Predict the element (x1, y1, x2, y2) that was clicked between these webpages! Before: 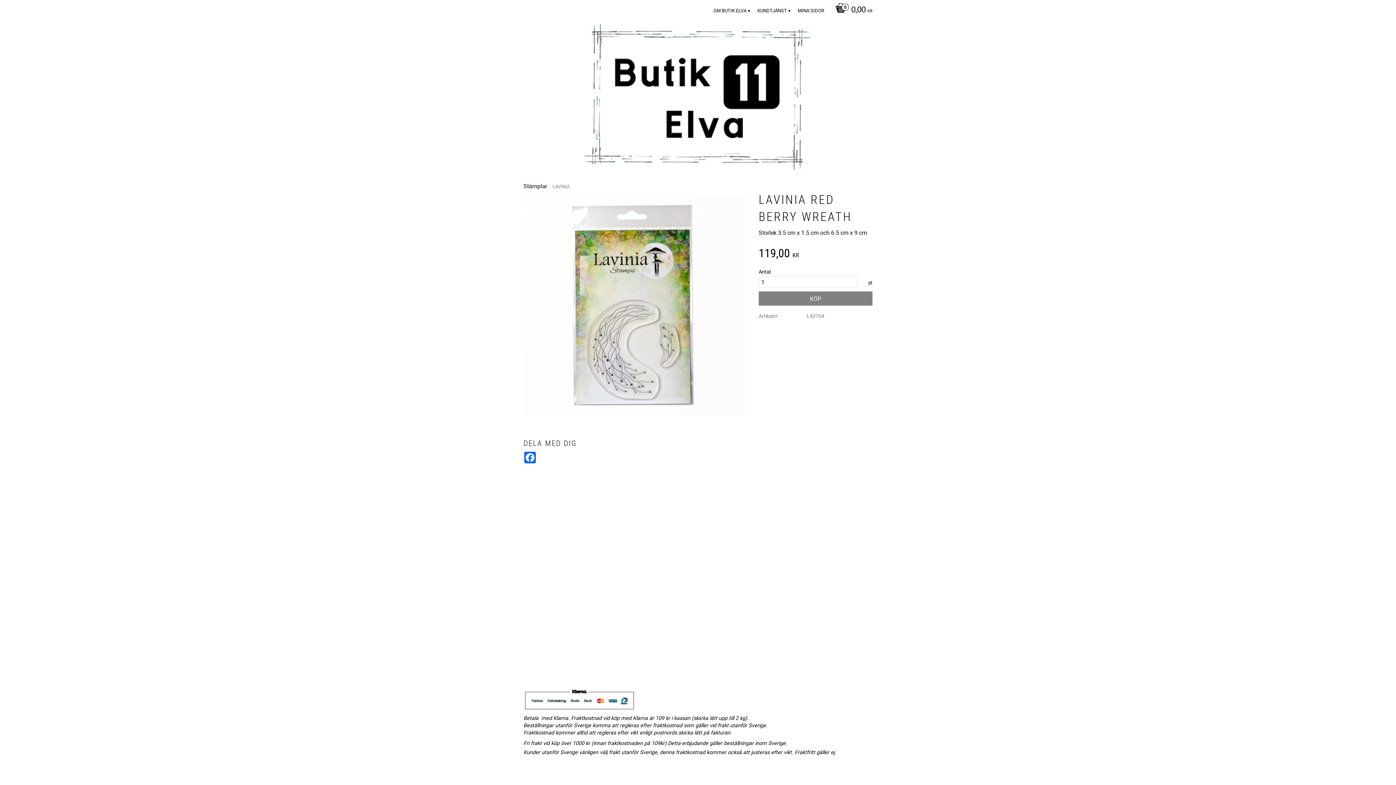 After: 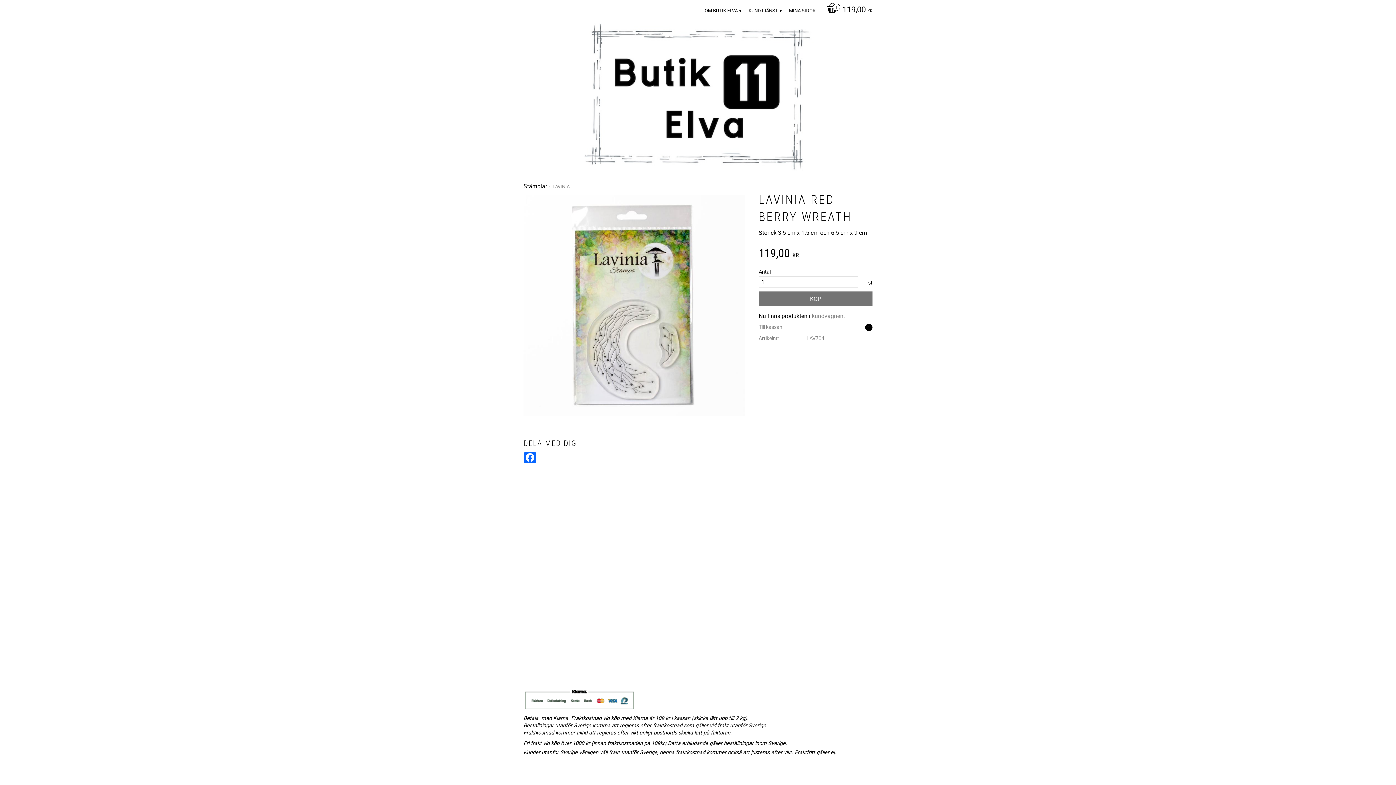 Action: bbox: (758, 291, 872, 305) label: KÖP